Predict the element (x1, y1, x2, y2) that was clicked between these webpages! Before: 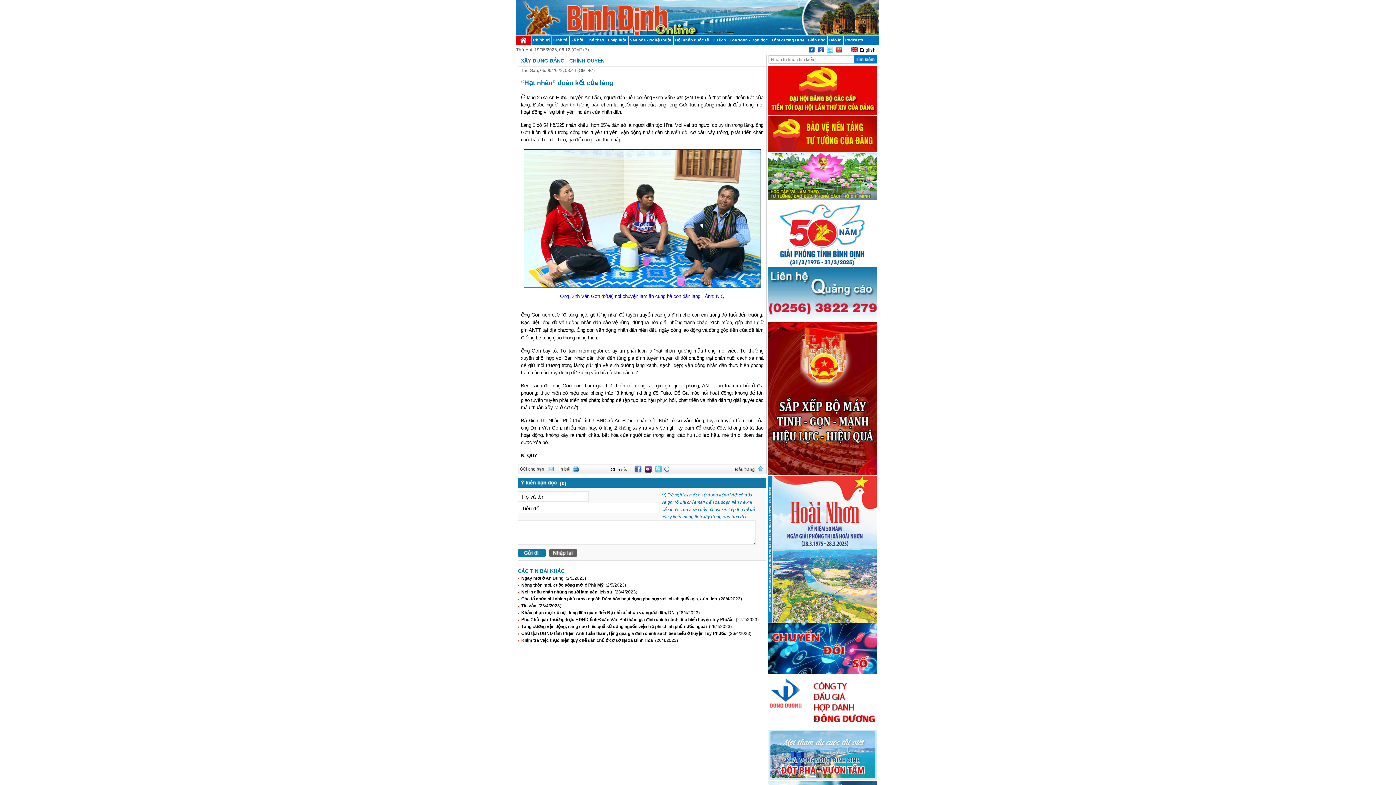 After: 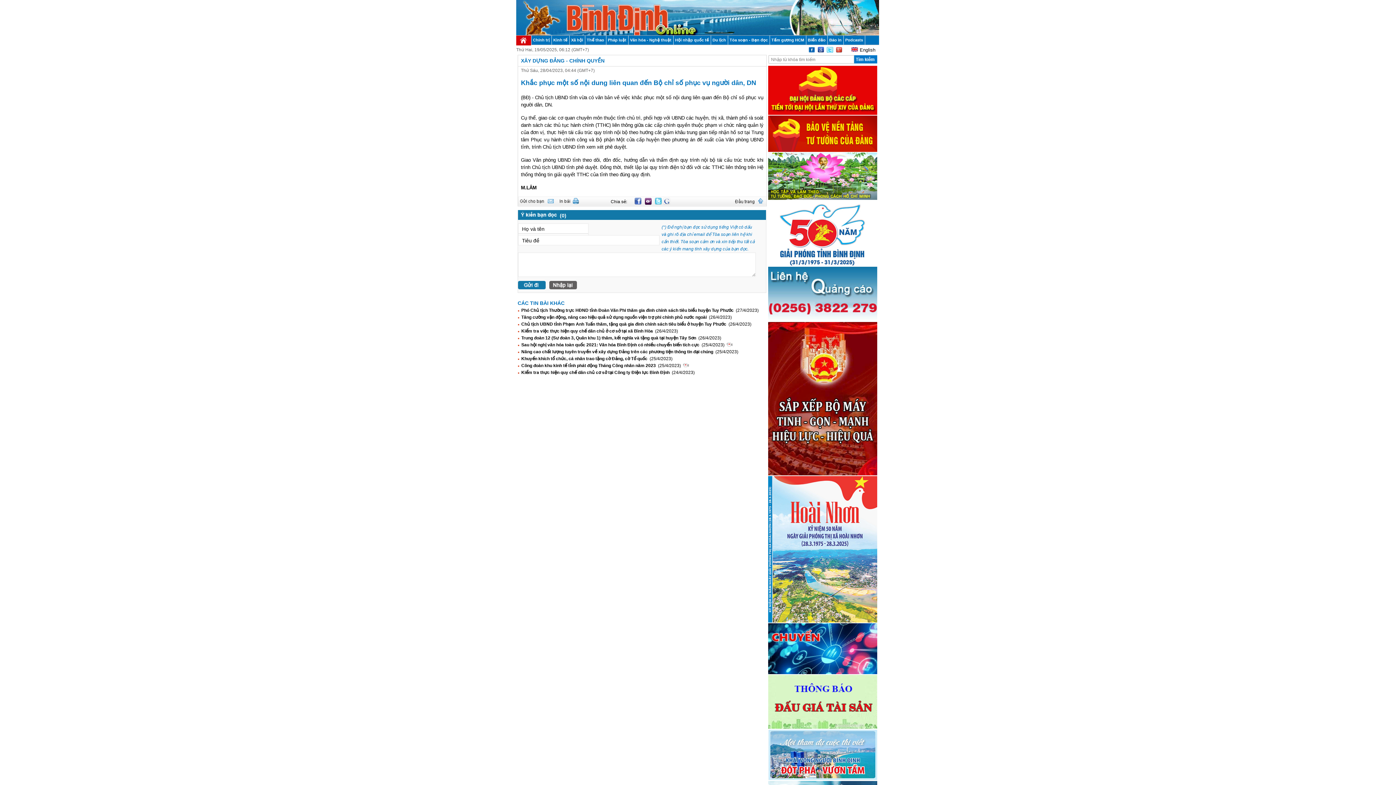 Action: bbox: (521, 610, 676, 615) label: Khắc phục một số nội dung liên quan đến Bộ chỉ số phục vụ người dân, DN 